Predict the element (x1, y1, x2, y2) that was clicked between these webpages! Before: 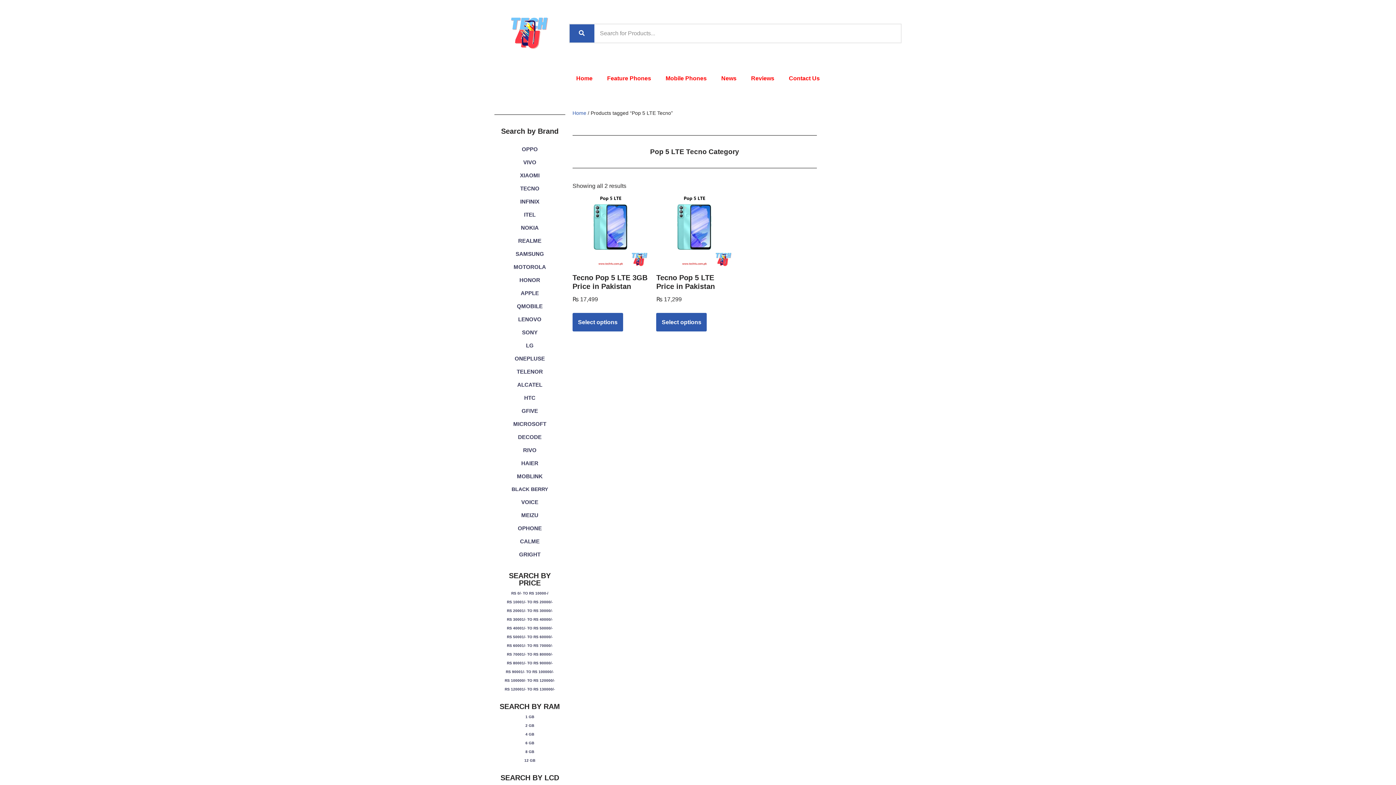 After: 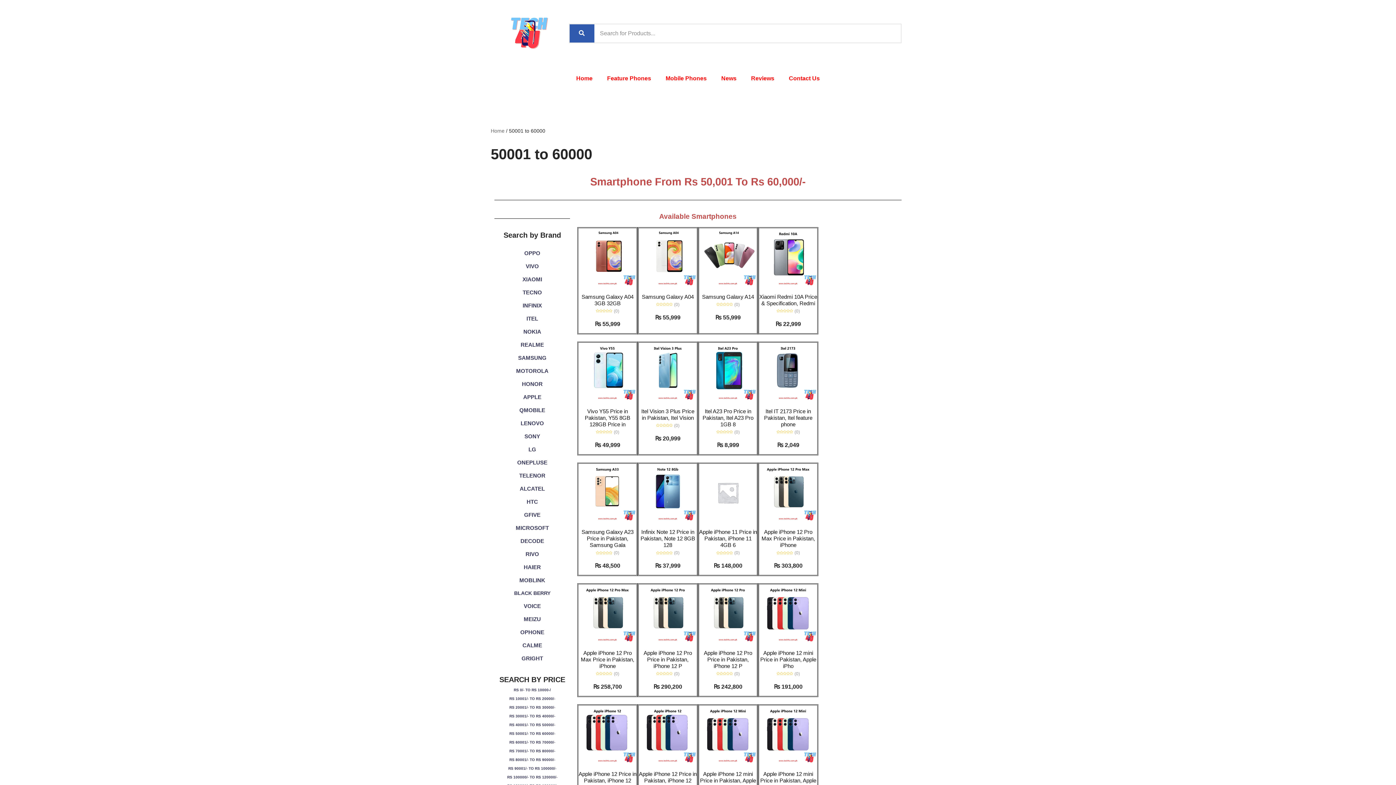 Action: label: RS 50001/- TO RS 60000/- bbox: (498, 631, 561, 643)